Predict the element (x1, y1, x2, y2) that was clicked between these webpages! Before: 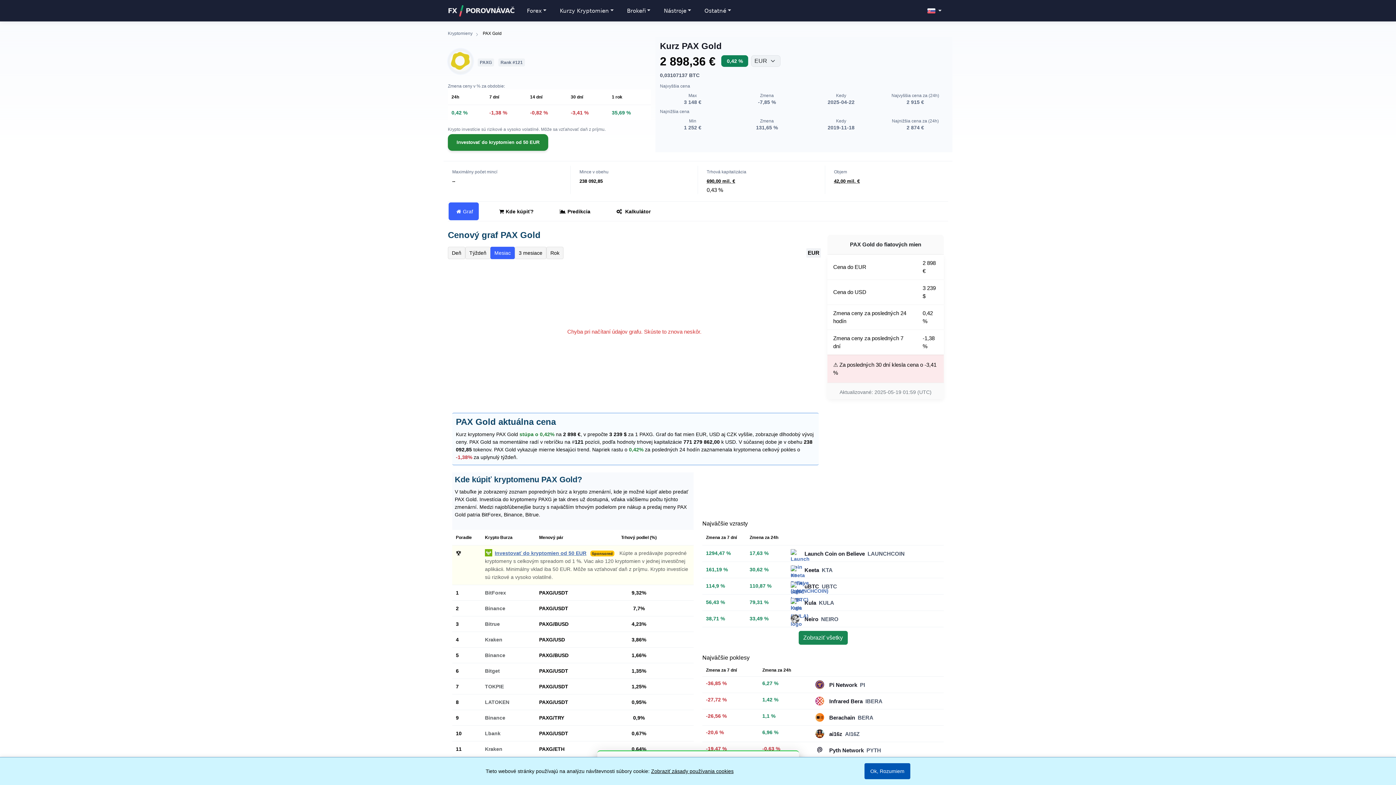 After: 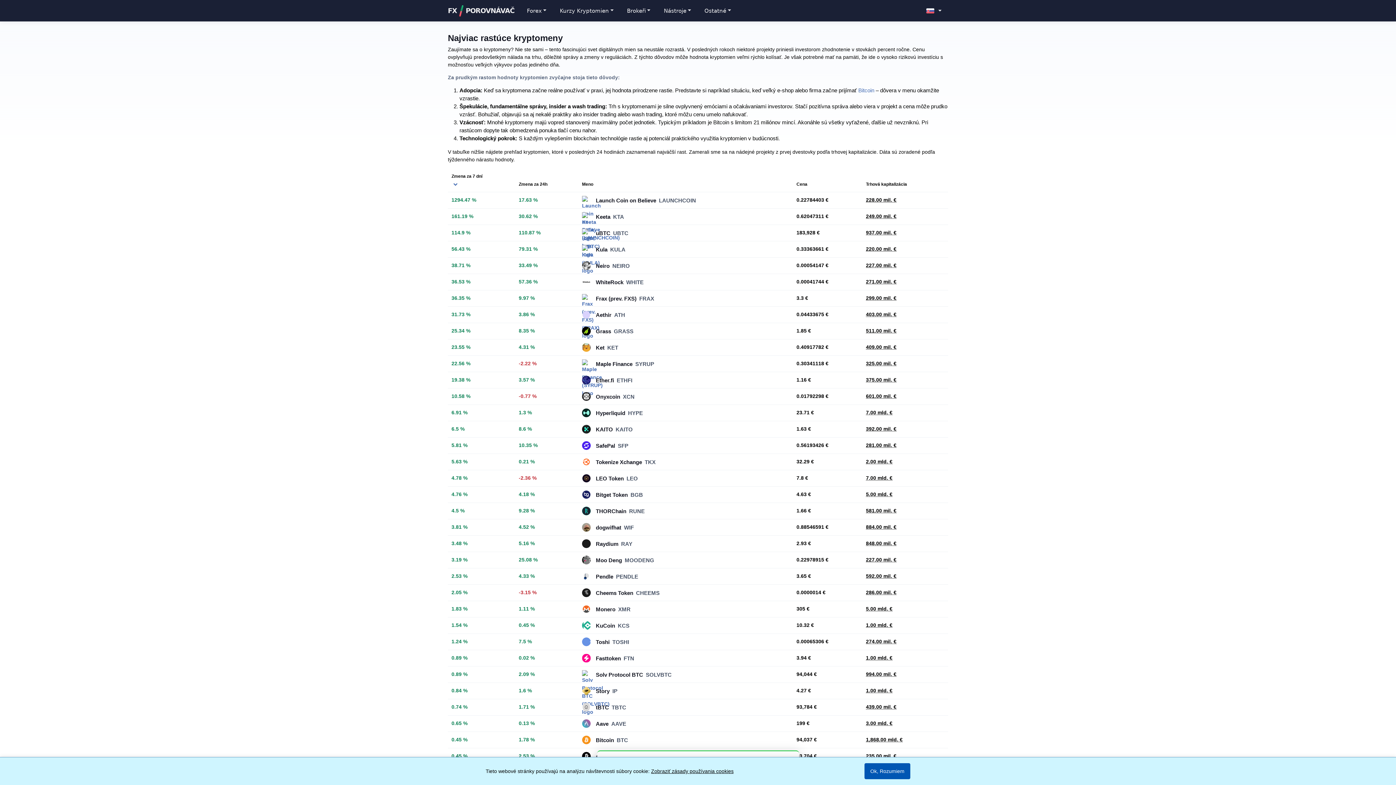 Action: bbox: (798, 631, 847, 645) label: Zobraziť všetky